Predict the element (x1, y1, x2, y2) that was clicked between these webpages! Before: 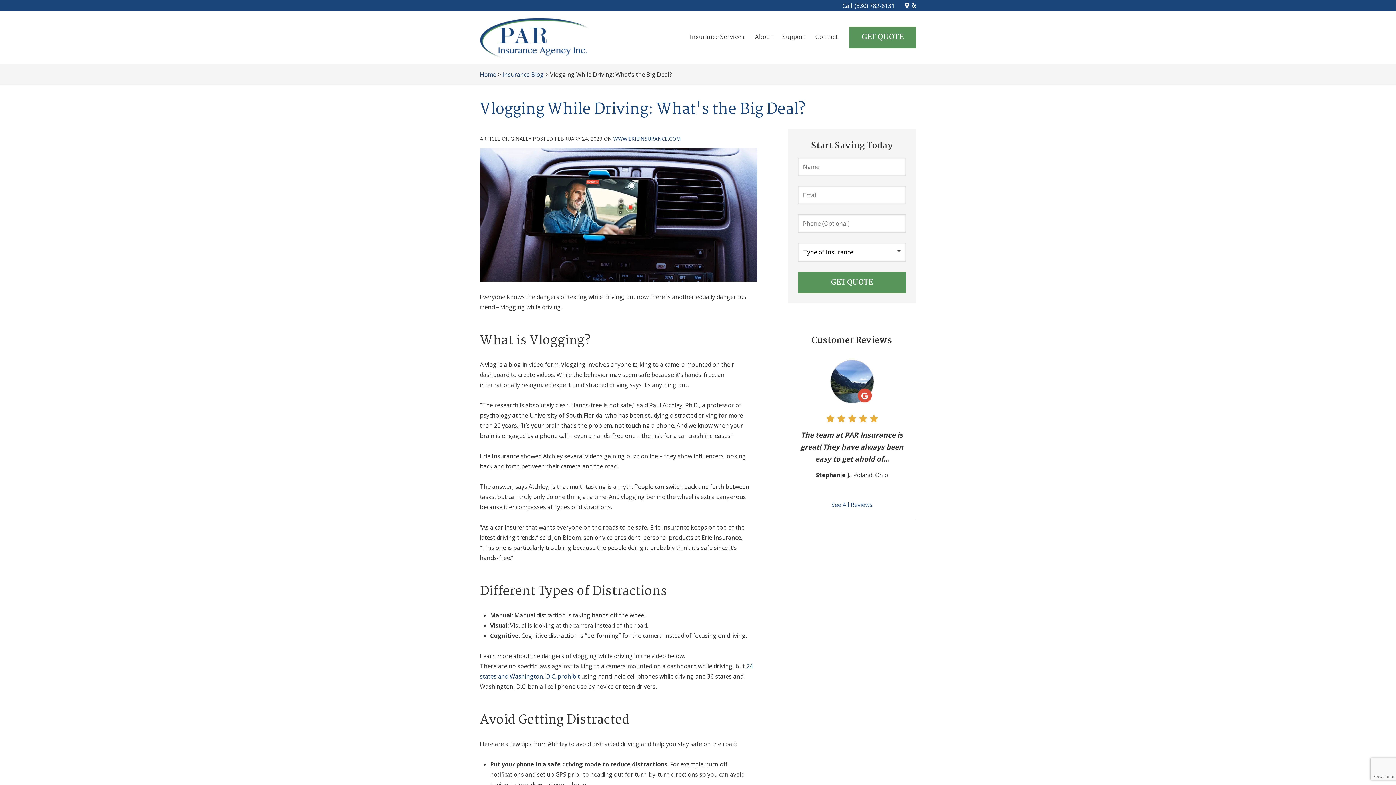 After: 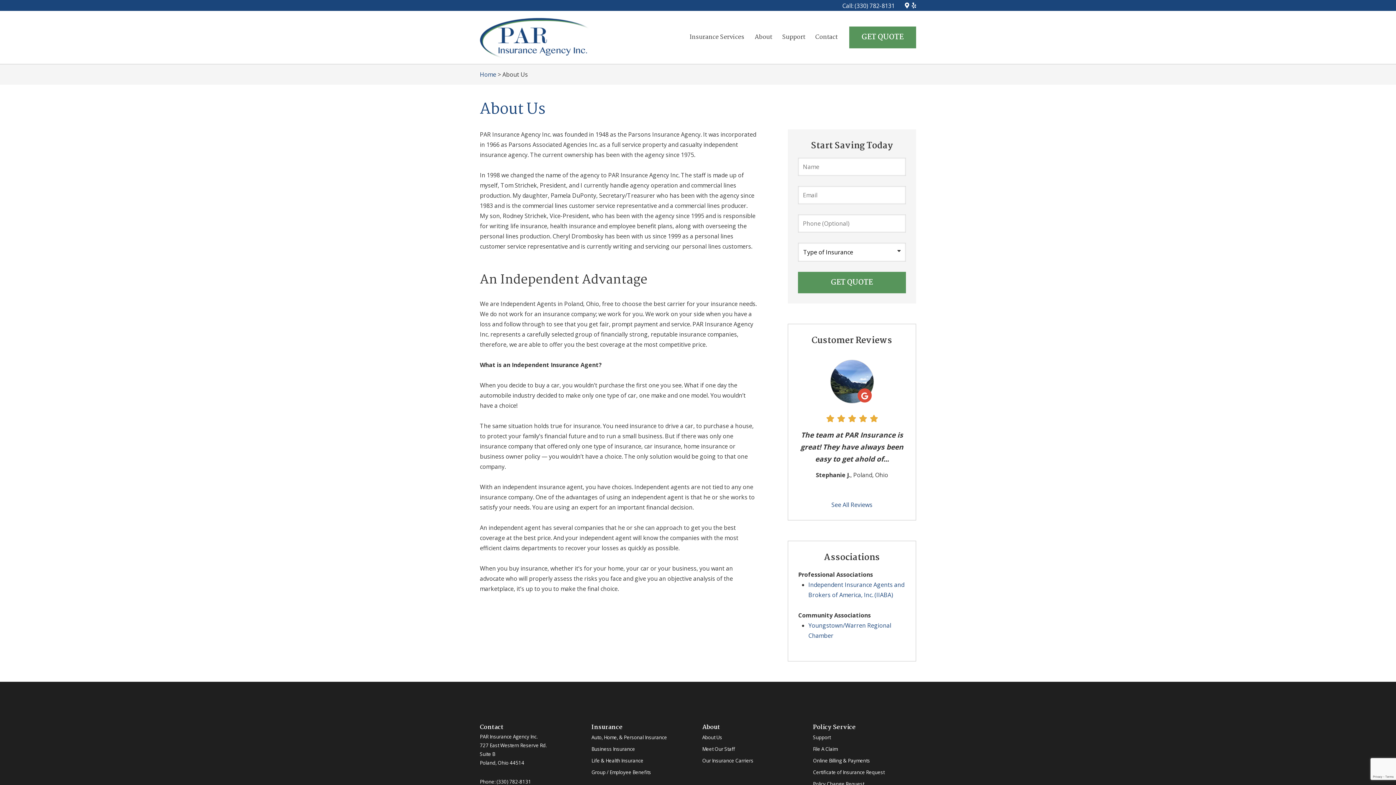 Action: bbox: (749, 27, 777, 47) label: About